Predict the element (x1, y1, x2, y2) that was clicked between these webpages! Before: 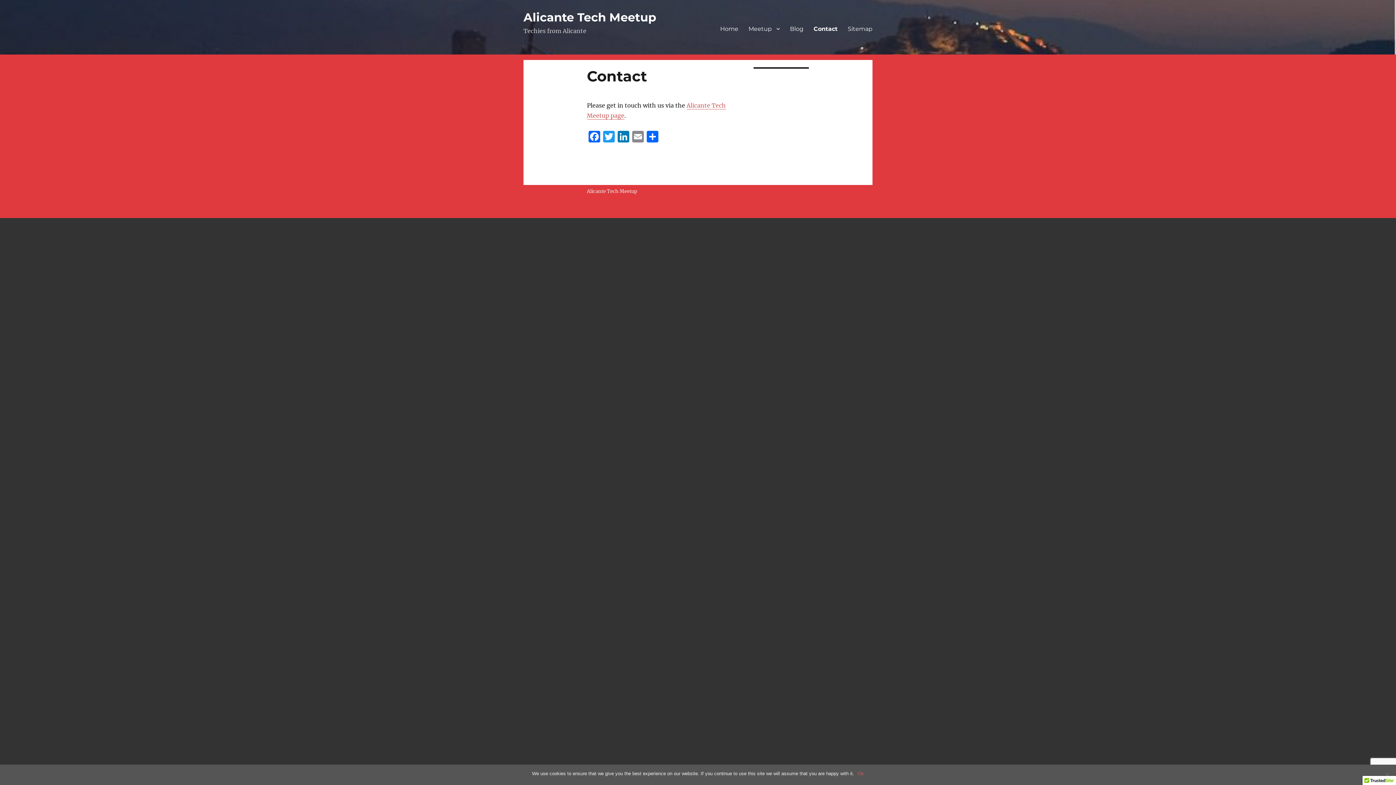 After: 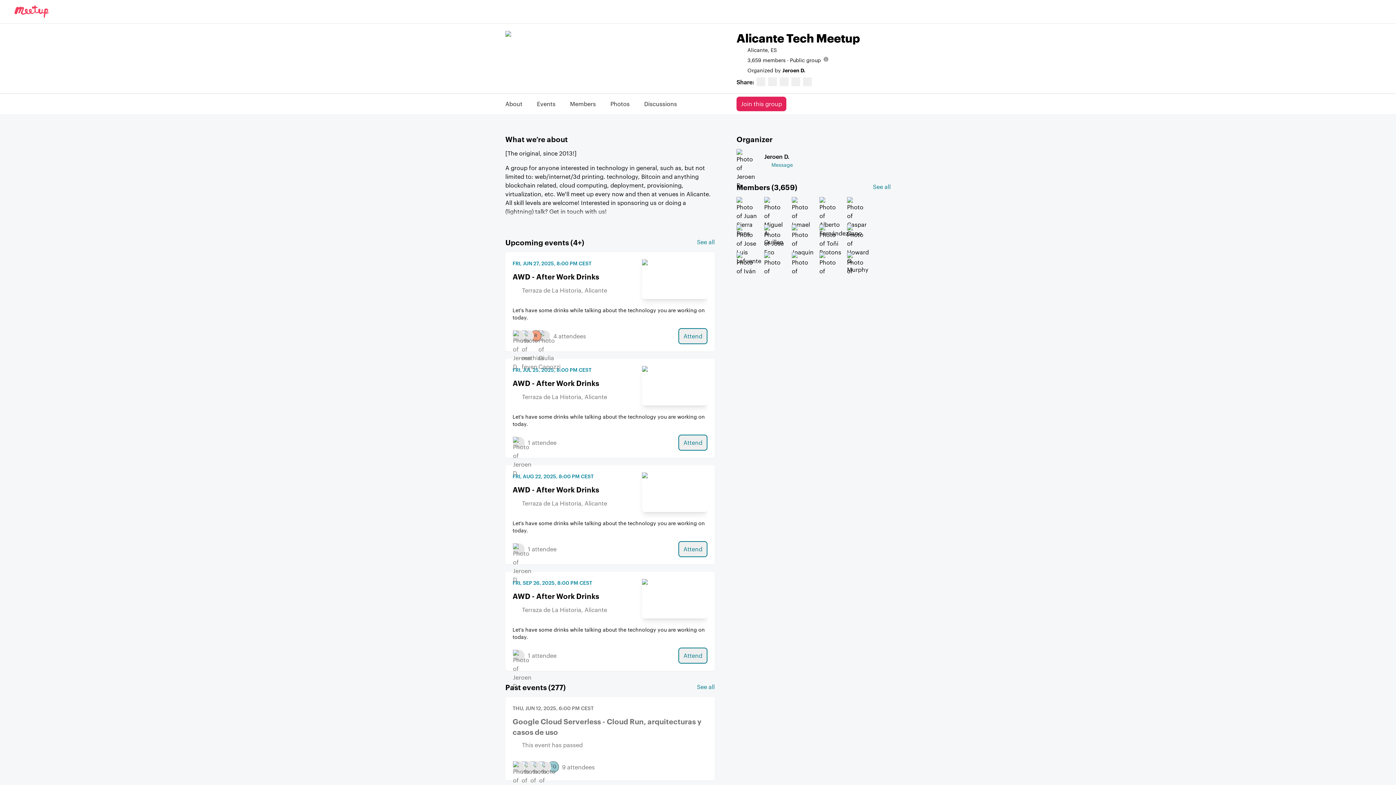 Action: bbox: (743, 21, 785, 36) label: Meetup